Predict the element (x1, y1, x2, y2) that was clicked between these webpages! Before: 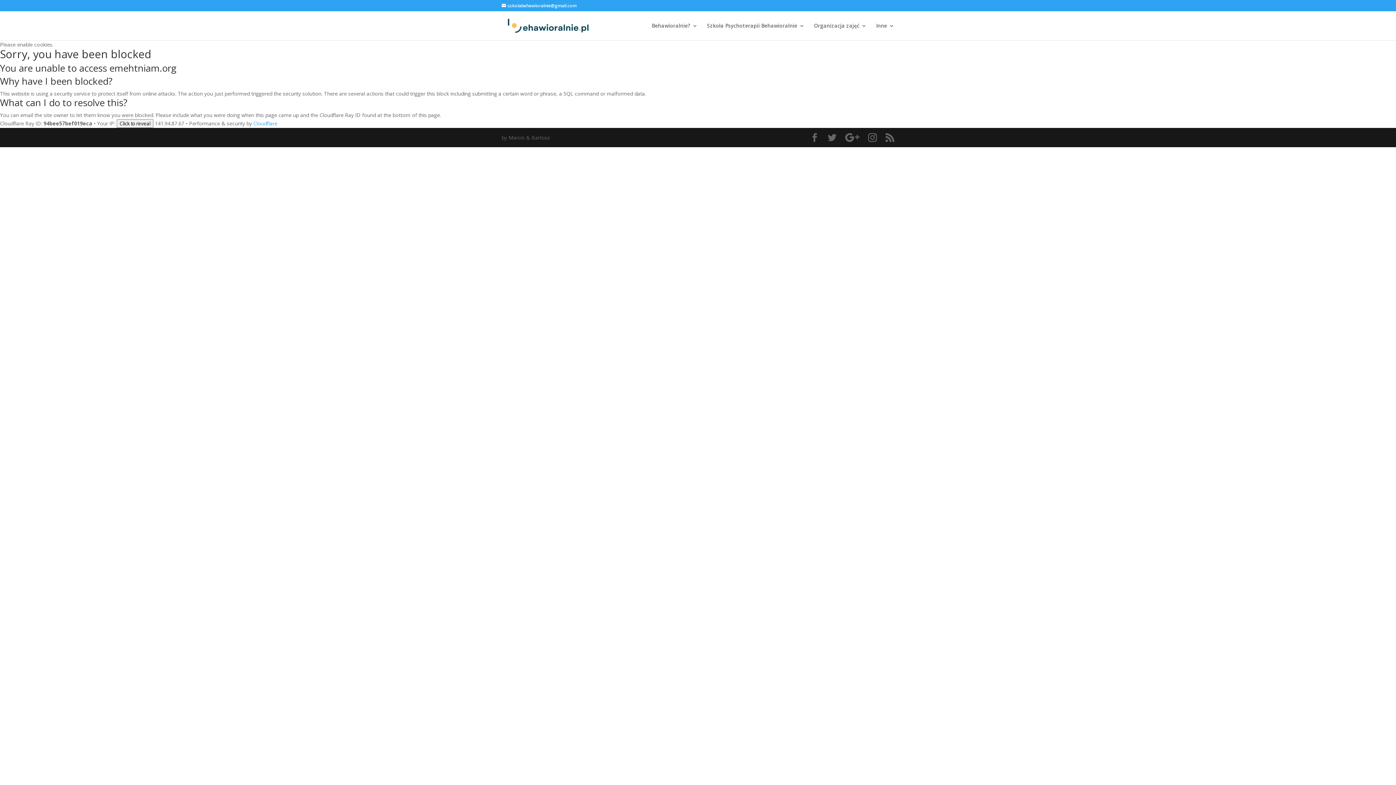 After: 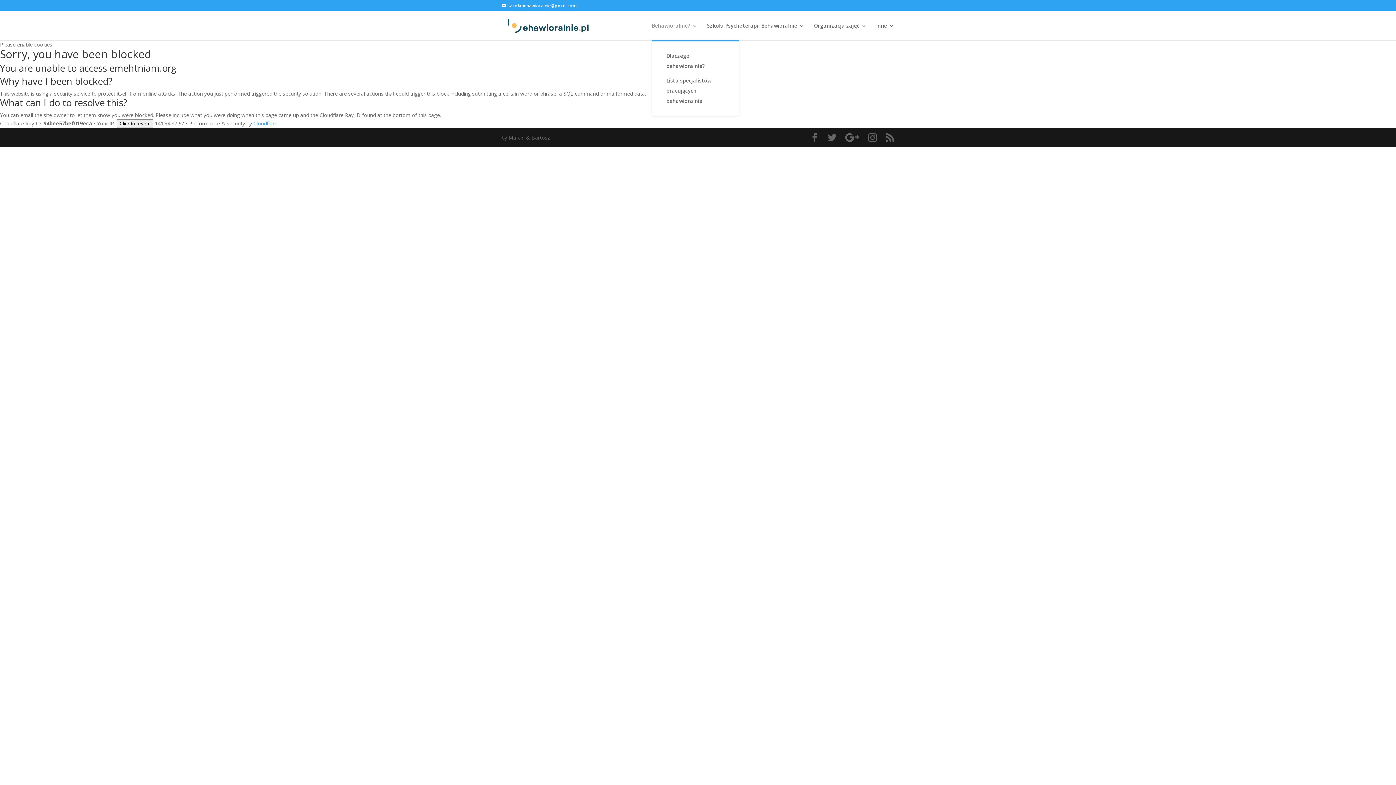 Action: label: Behawioralnie? bbox: (652, 23, 697, 40)